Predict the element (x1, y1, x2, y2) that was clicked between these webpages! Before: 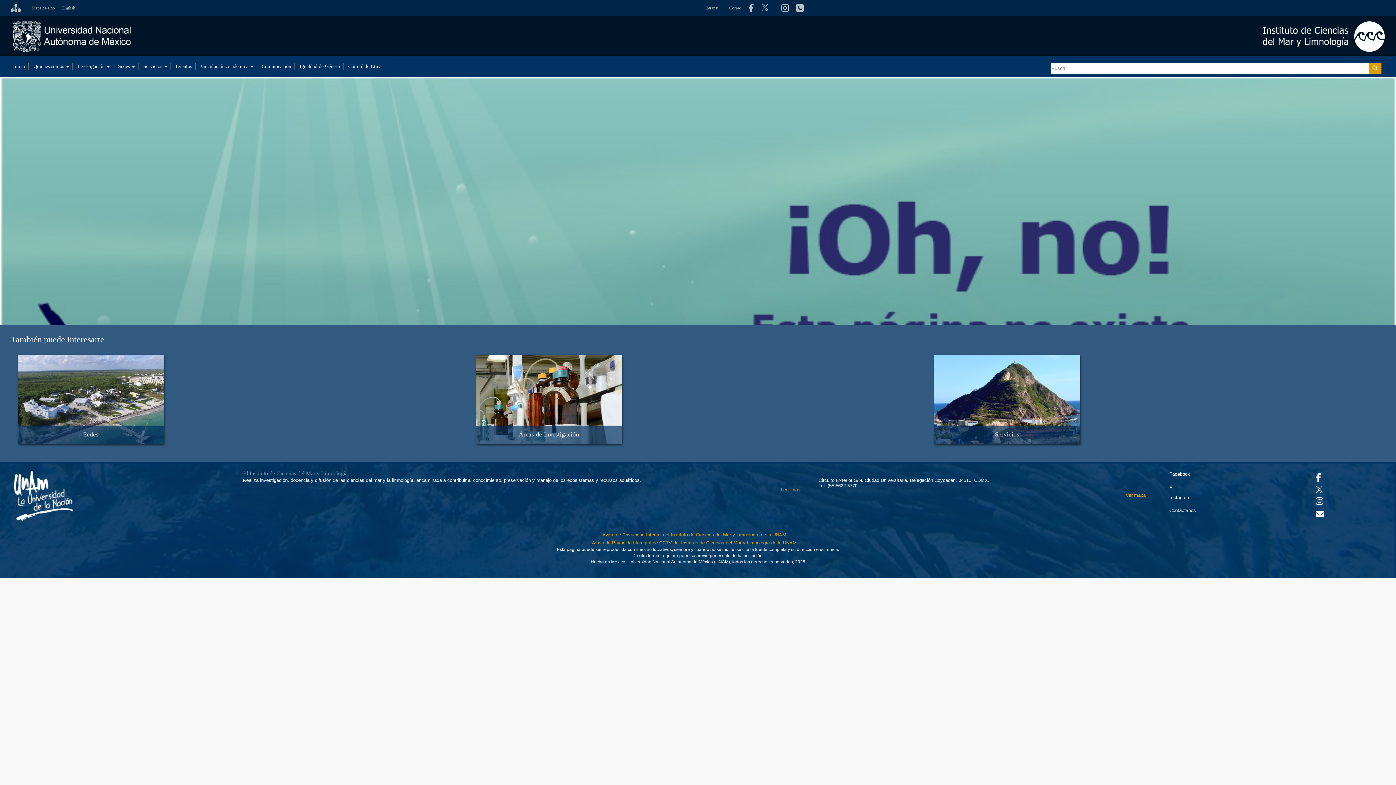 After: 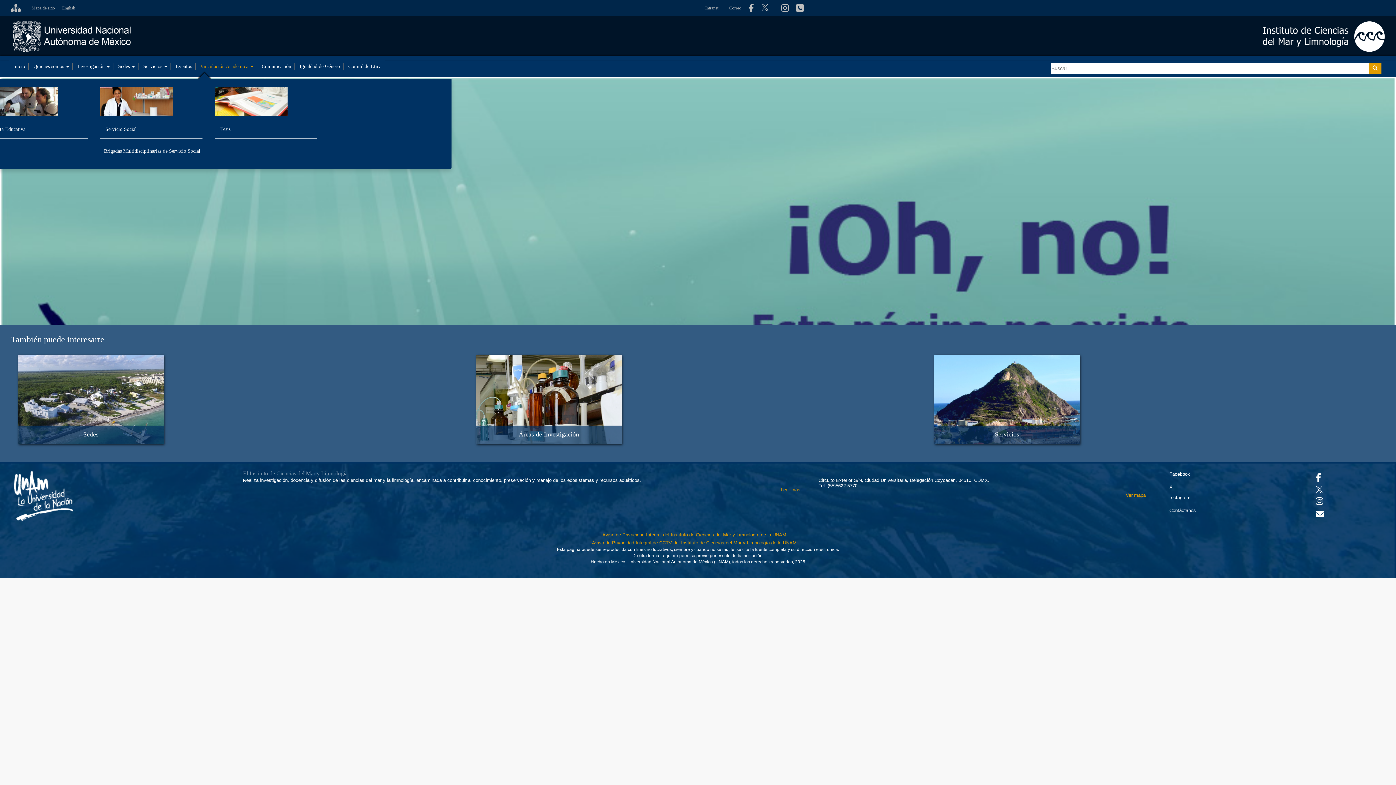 Action: bbox: (197, 62, 257, 70) label: Vinculación Académica 